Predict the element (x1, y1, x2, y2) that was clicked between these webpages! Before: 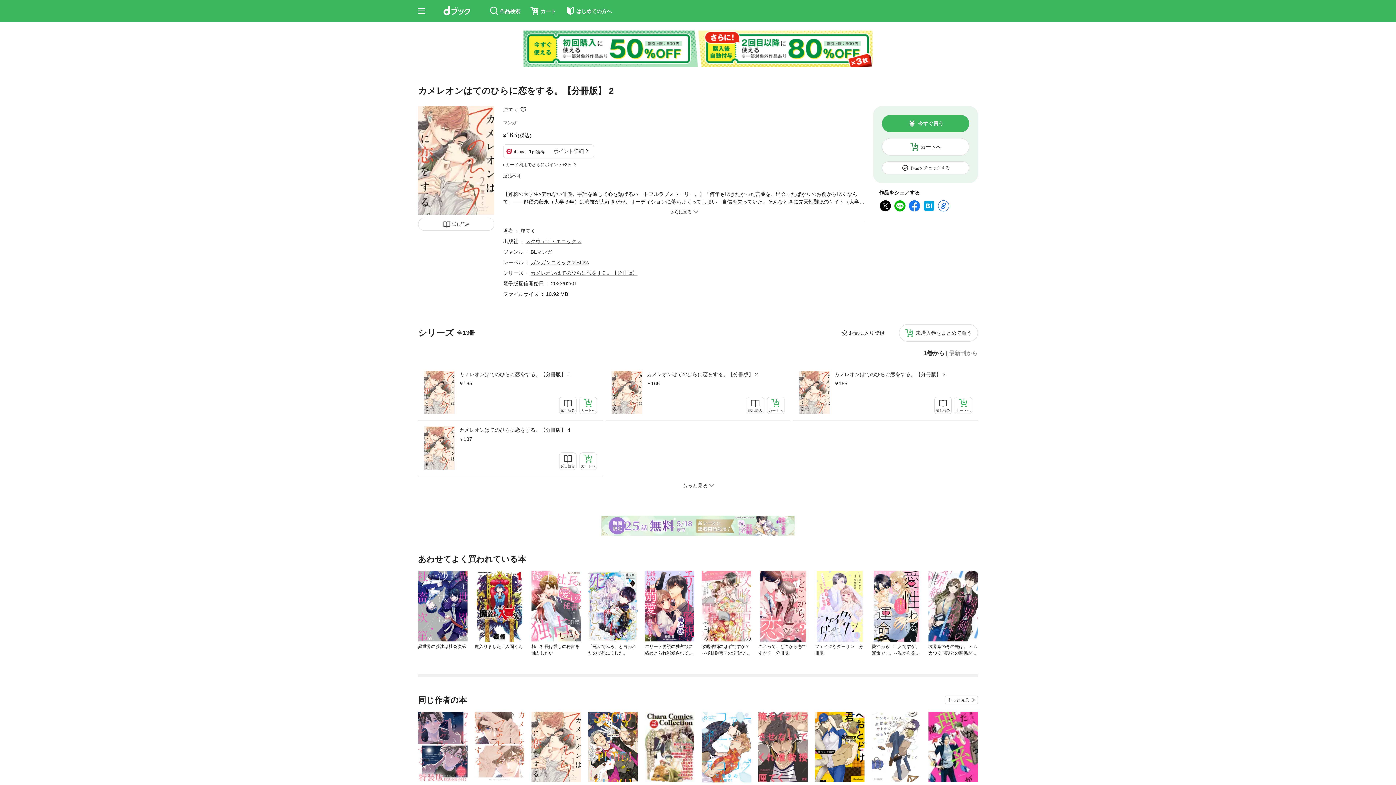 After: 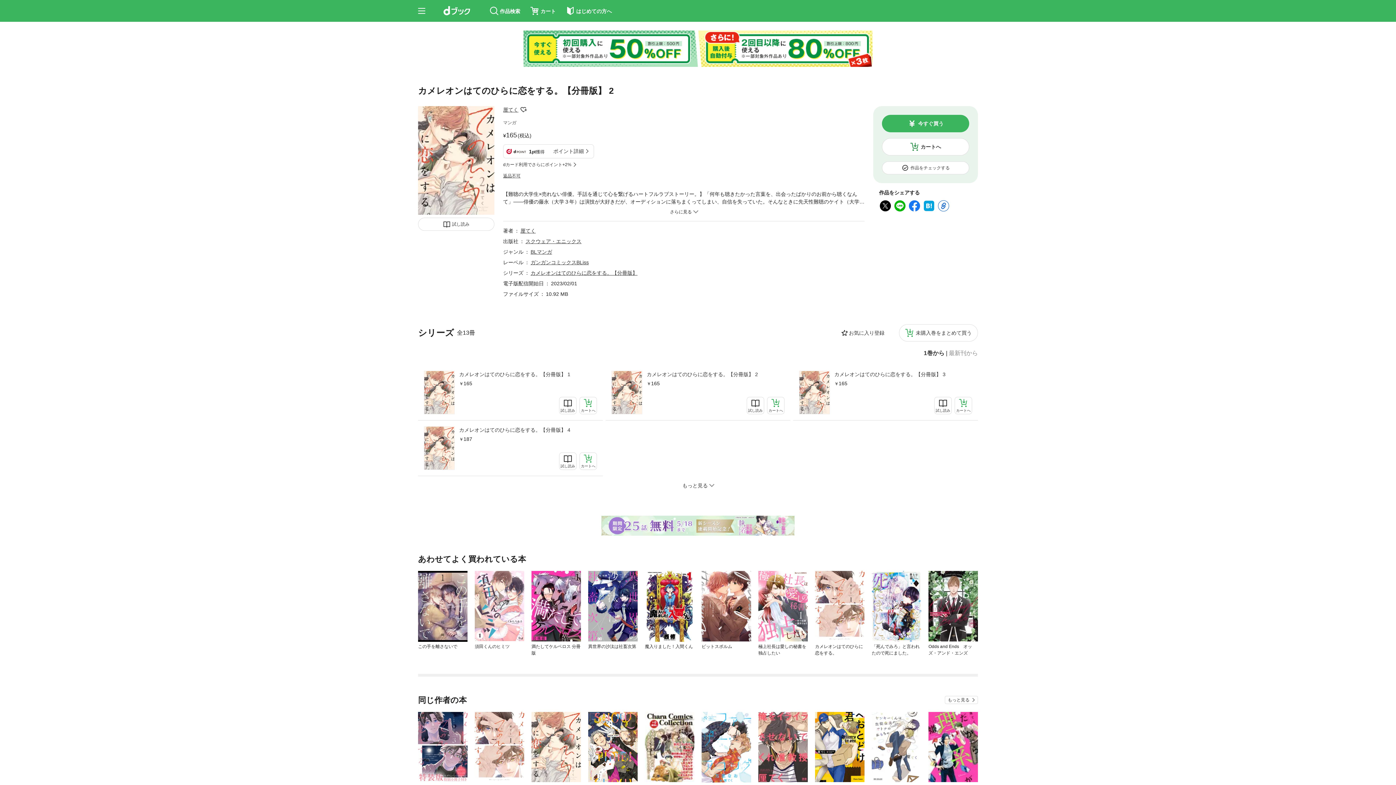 Action: bbox: (611, 390, 642, 394)